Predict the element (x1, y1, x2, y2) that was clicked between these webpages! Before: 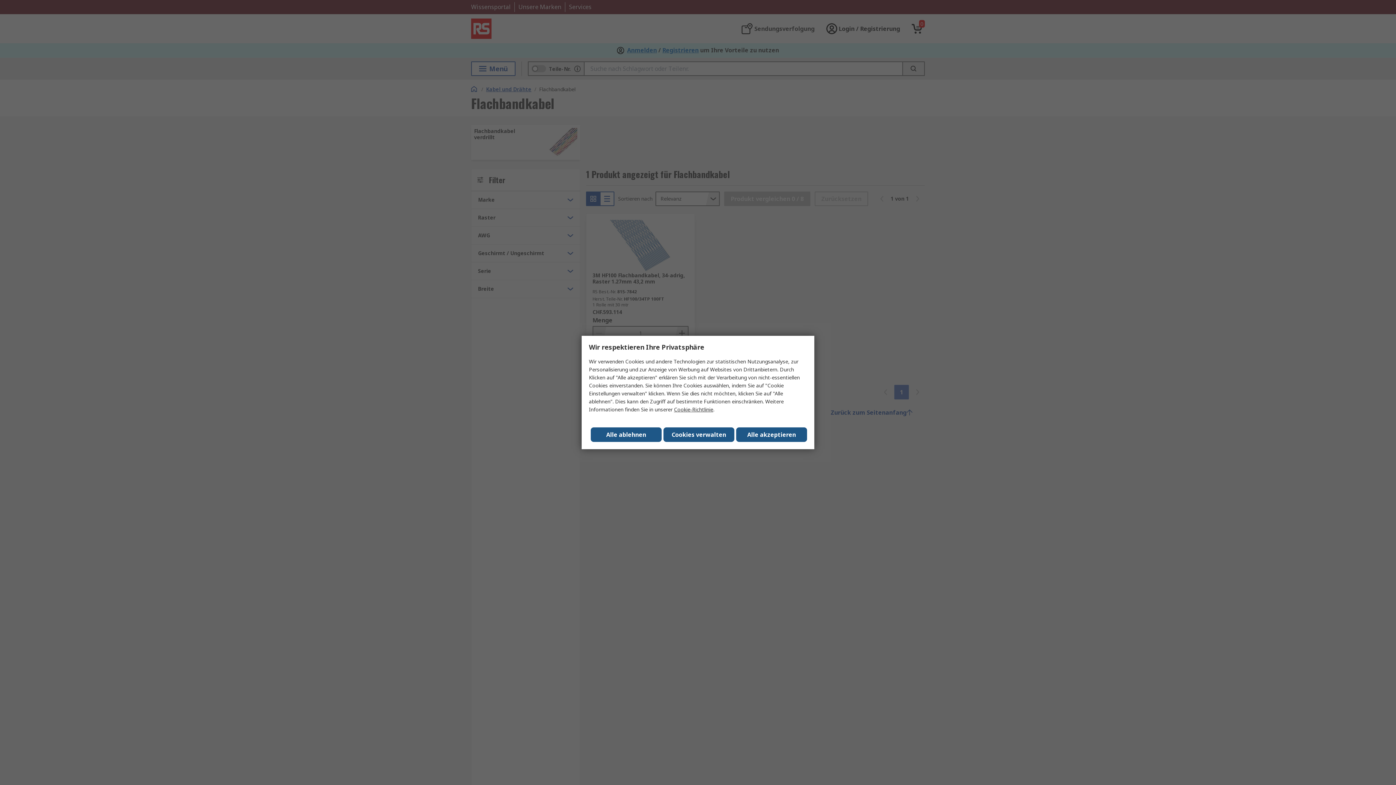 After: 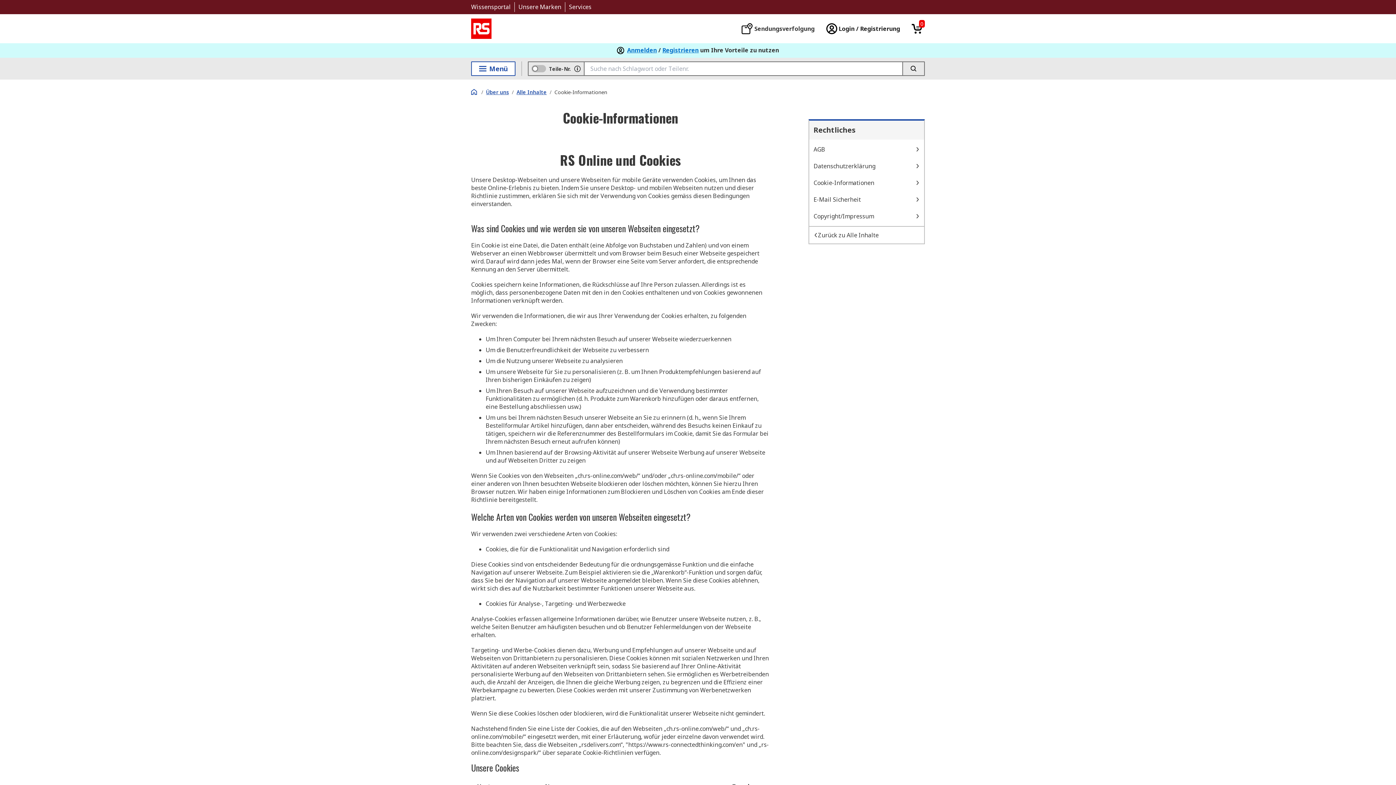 Action: bbox: (674, 406, 713, 413) label: Cookie-Richtlinie